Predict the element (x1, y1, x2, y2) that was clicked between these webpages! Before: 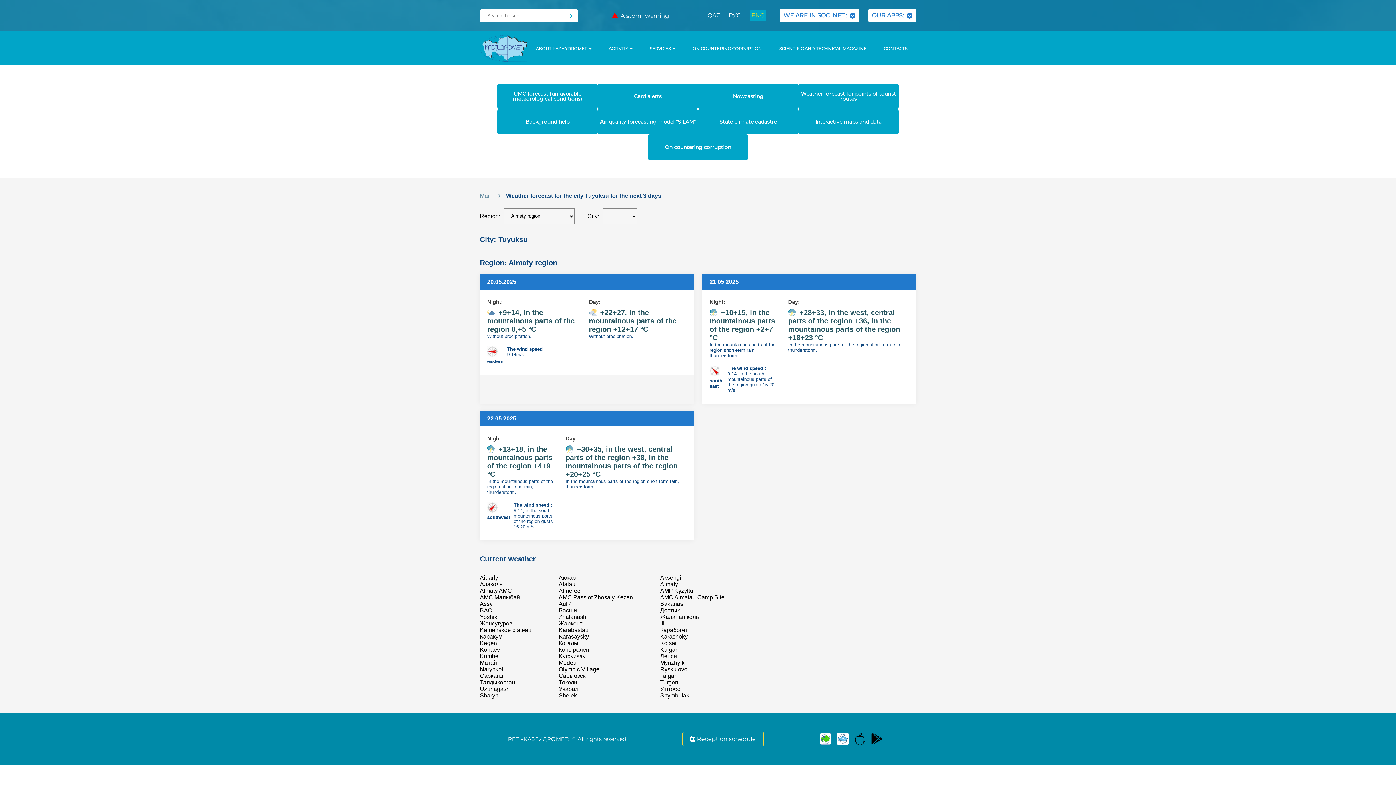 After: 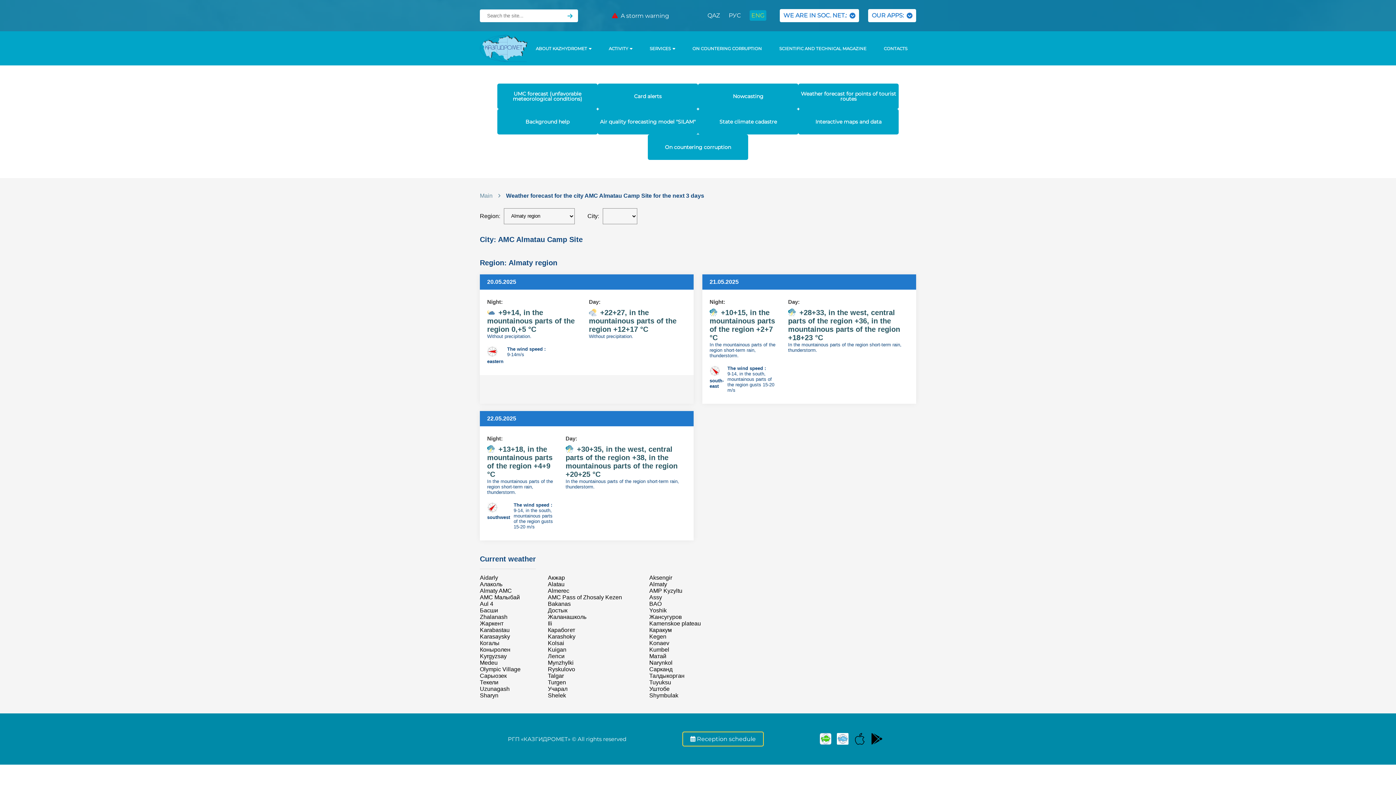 Action: bbox: (660, 594, 724, 600) label: AMC Almatau Camp Site